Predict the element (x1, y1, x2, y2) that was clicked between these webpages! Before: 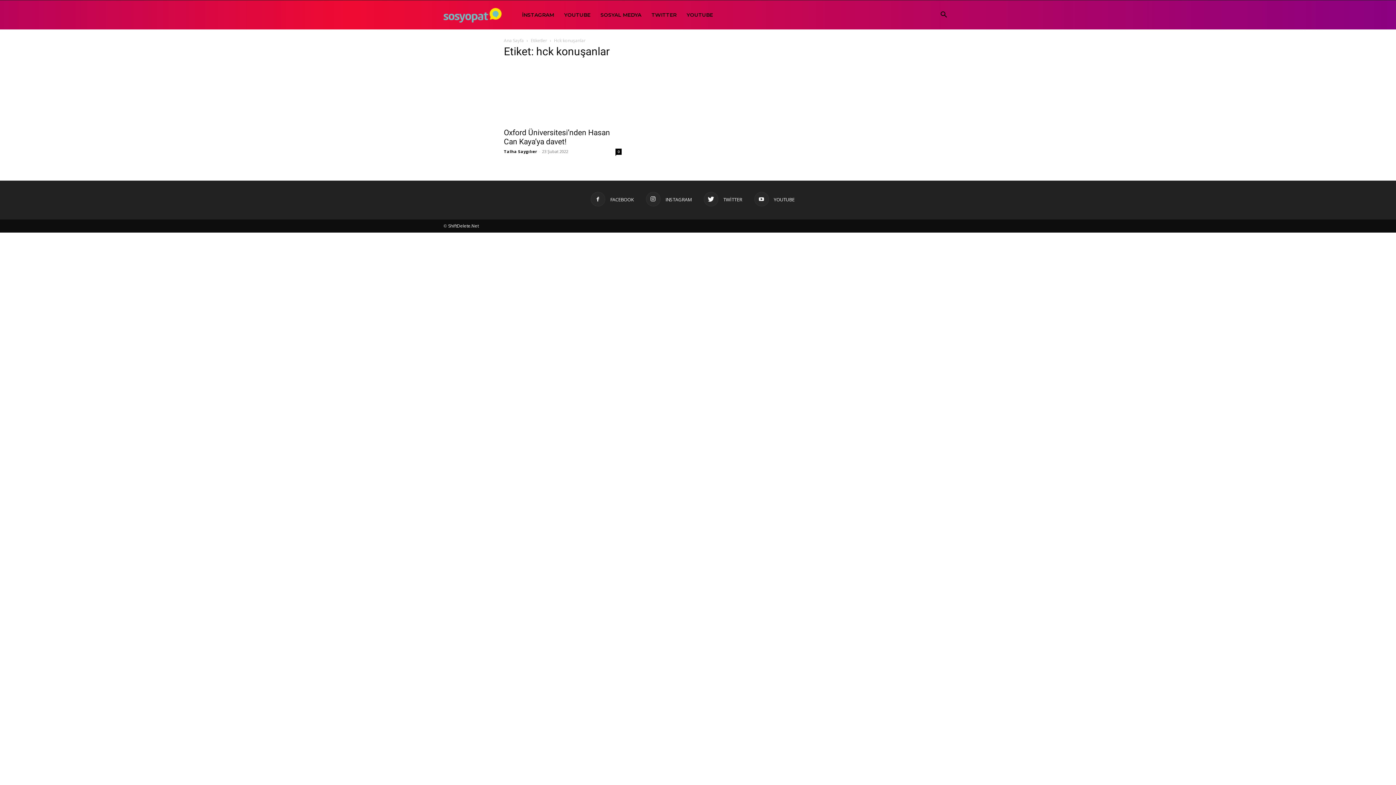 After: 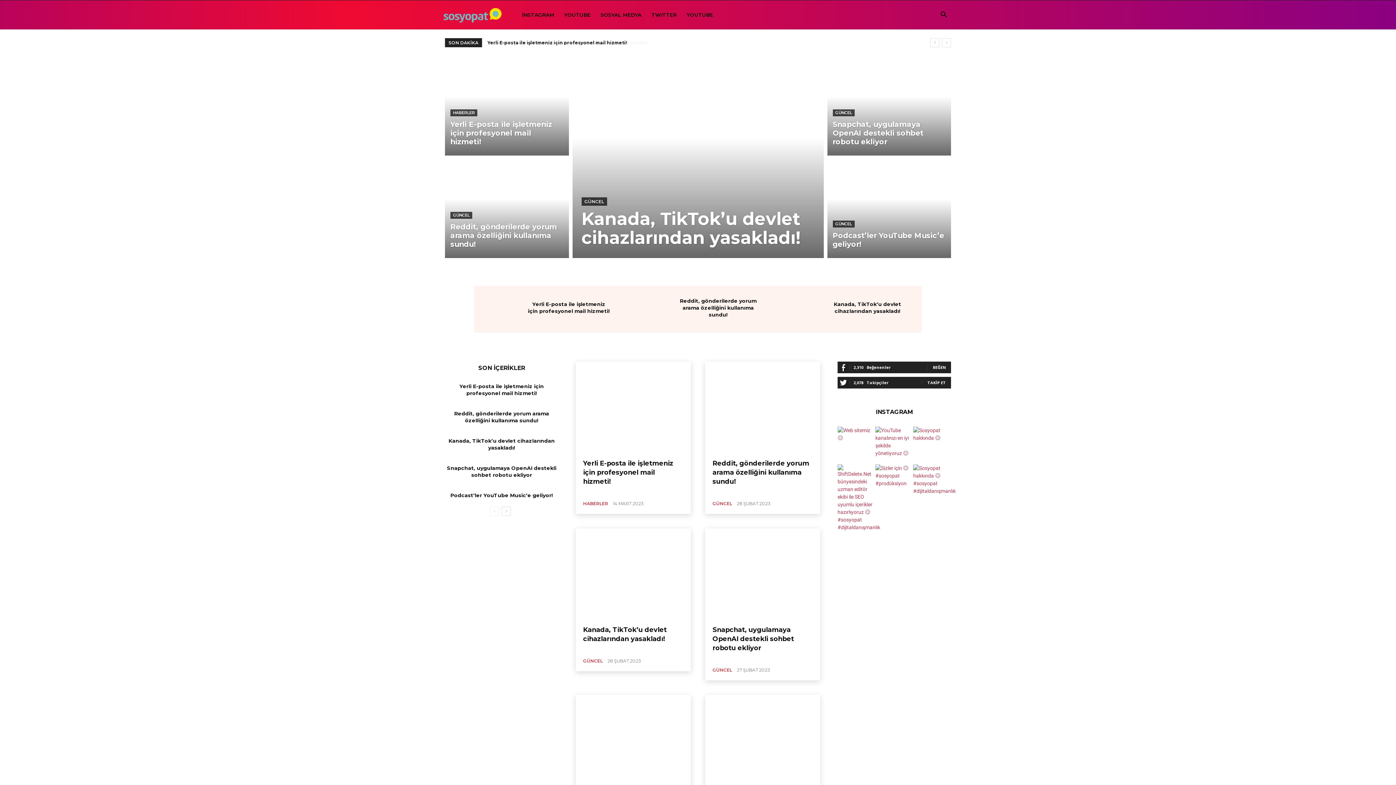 Action: bbox: (443, 11, 501, 18) label: Sosyopat